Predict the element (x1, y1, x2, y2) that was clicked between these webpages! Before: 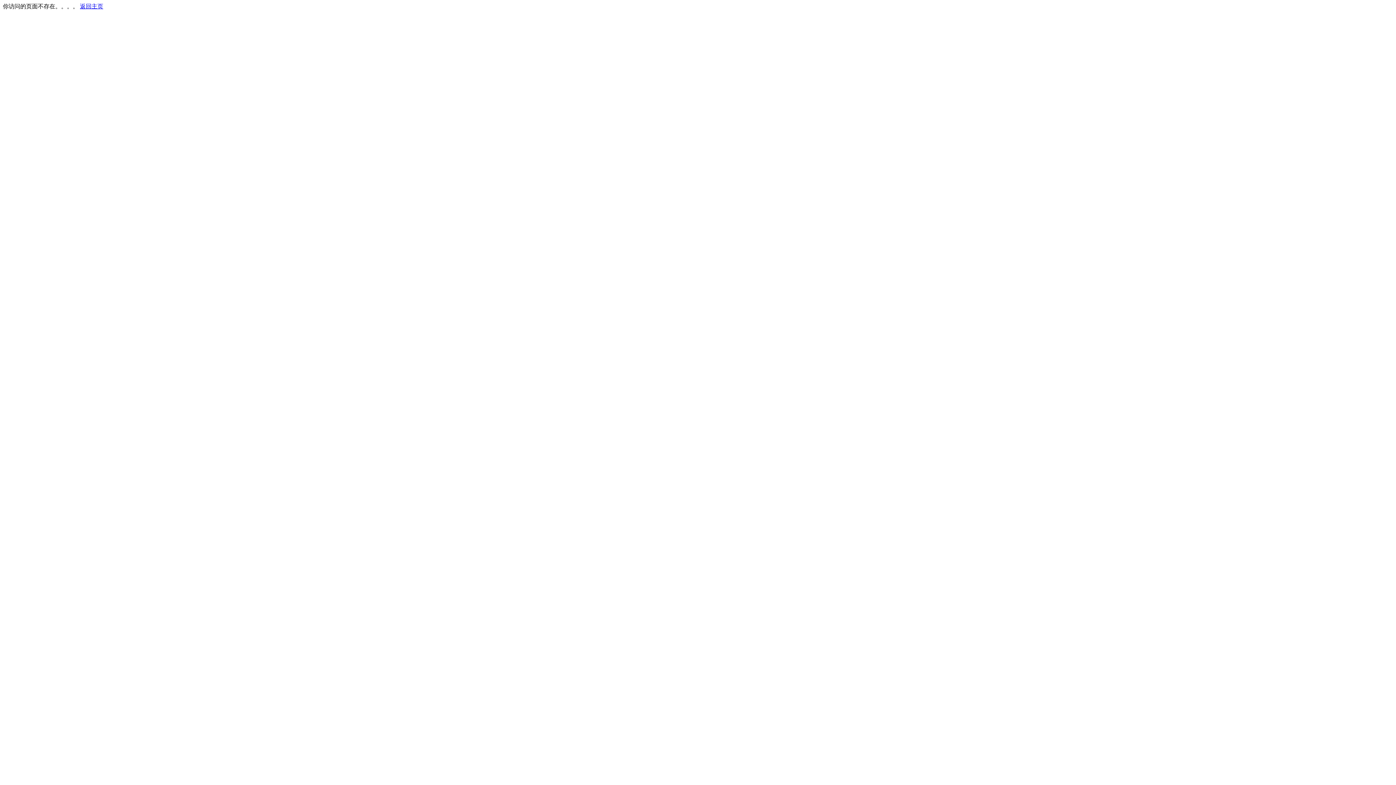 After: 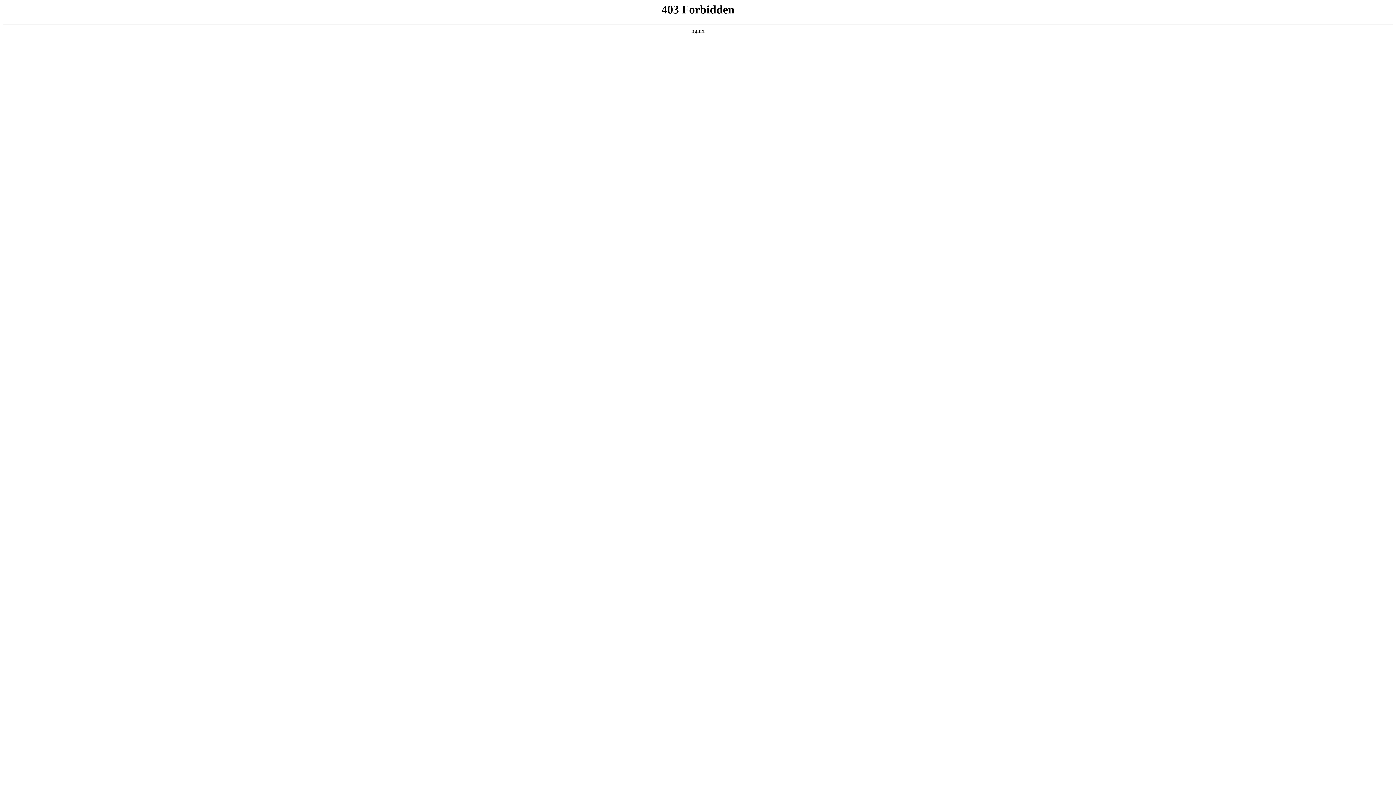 Action: label: 返回主页 bbox: (80, 3, 103, 9)